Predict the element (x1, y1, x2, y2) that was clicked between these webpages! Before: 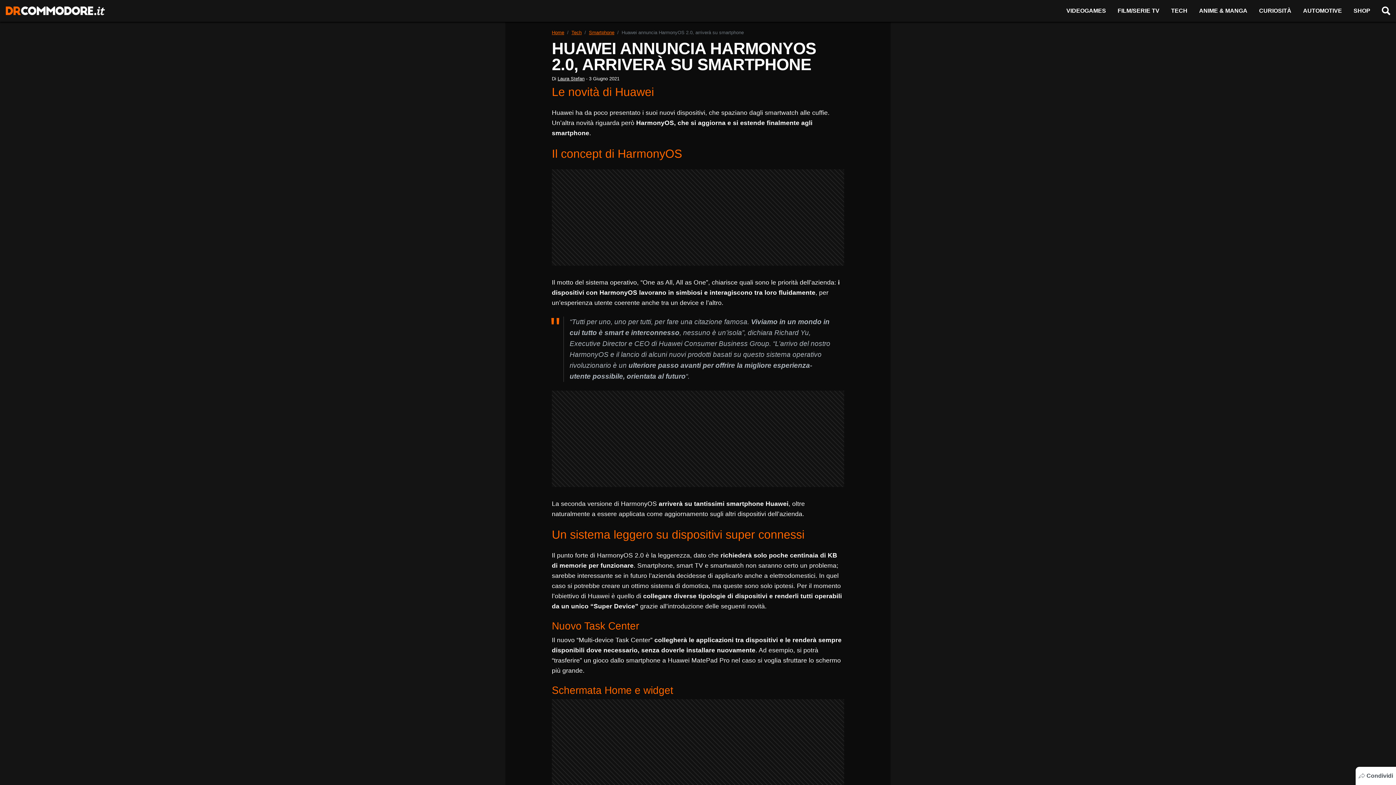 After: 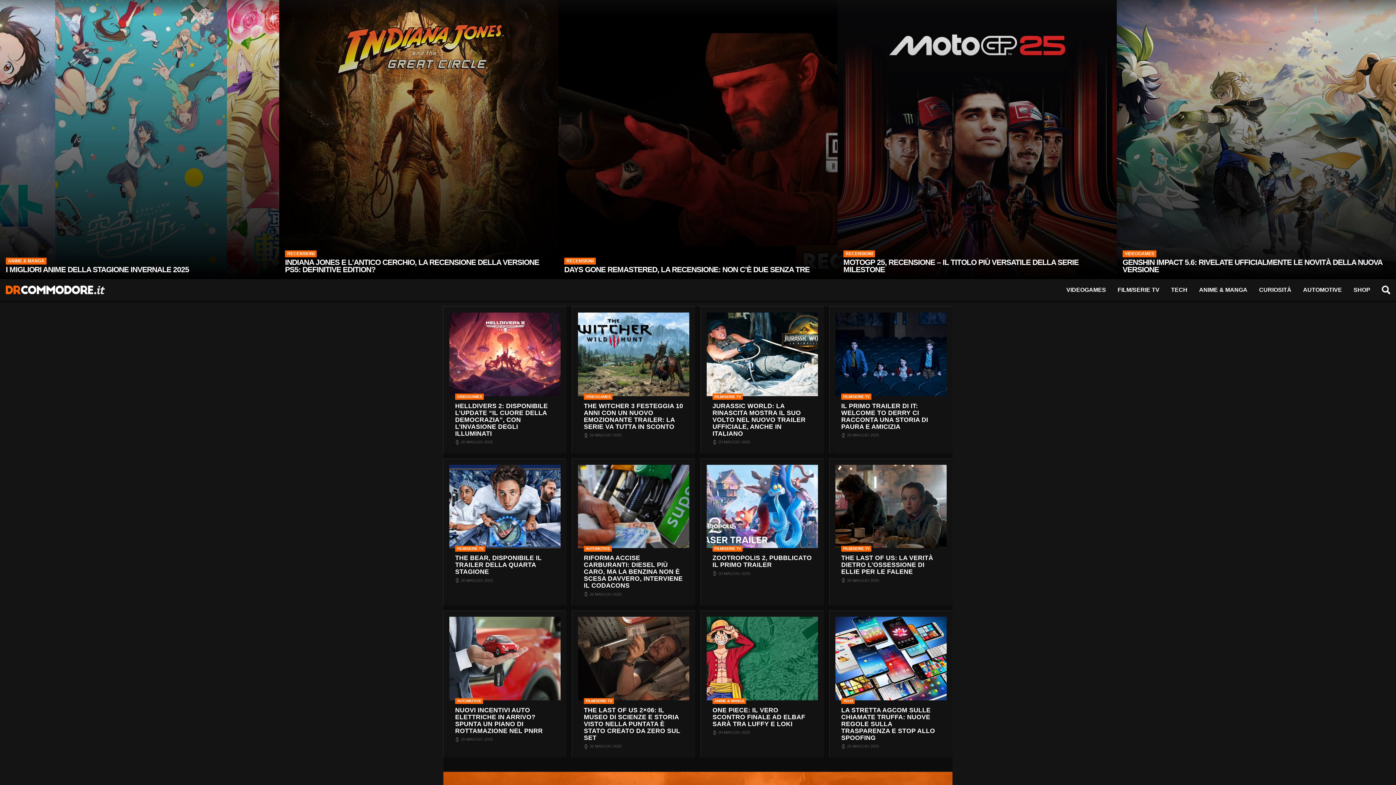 Action: label: Logo bbox: (5, 6, 105, 15)